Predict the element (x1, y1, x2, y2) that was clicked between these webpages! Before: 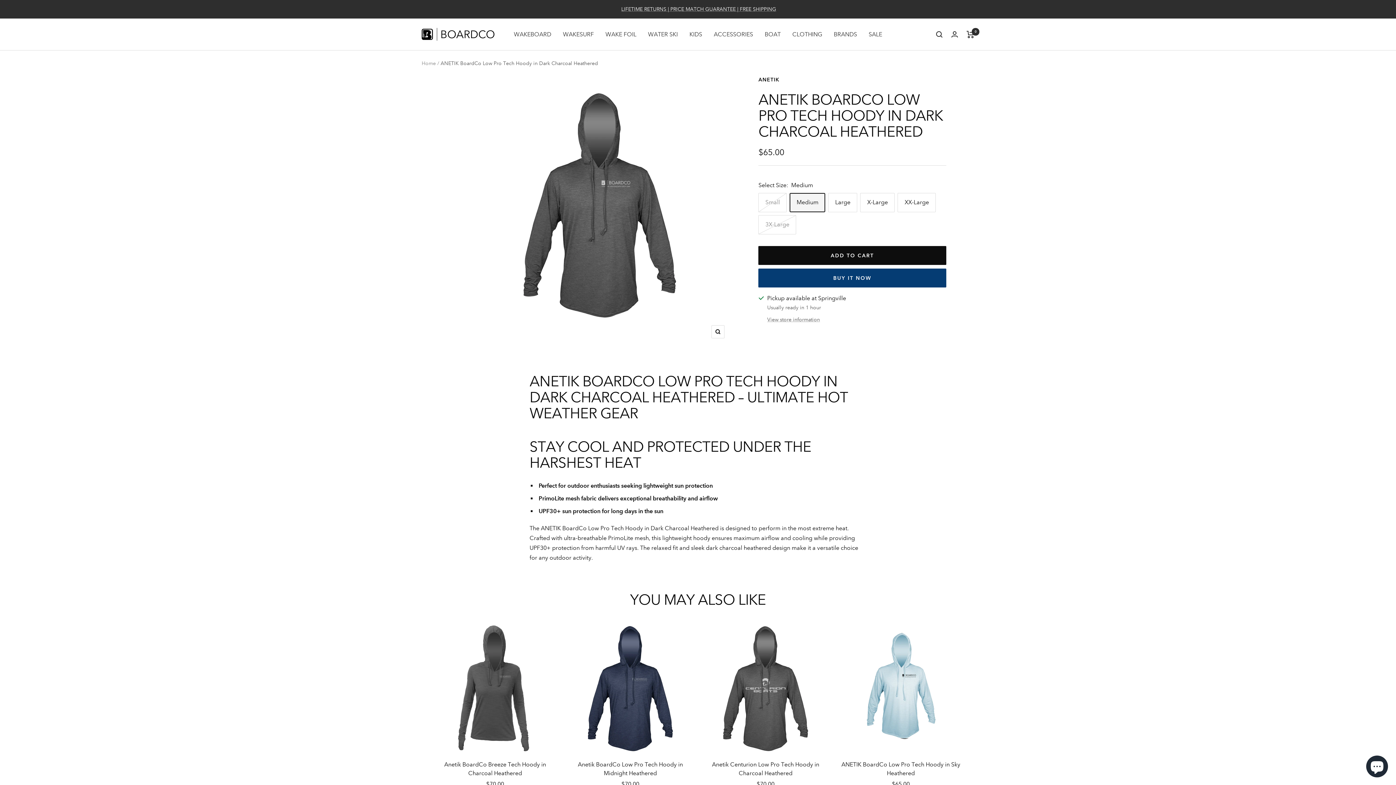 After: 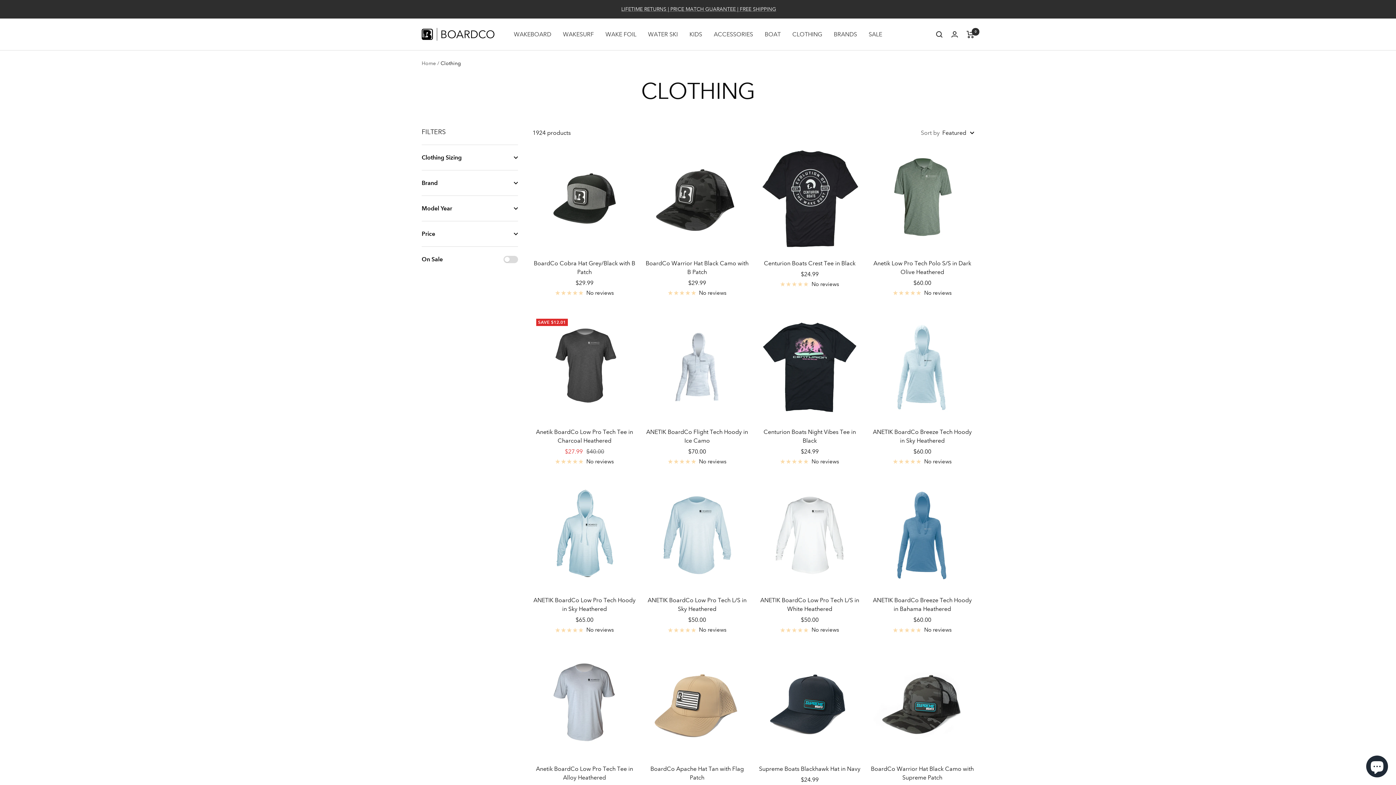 Action: label: CLOTHING bbox: (792, 29, 822, 39)